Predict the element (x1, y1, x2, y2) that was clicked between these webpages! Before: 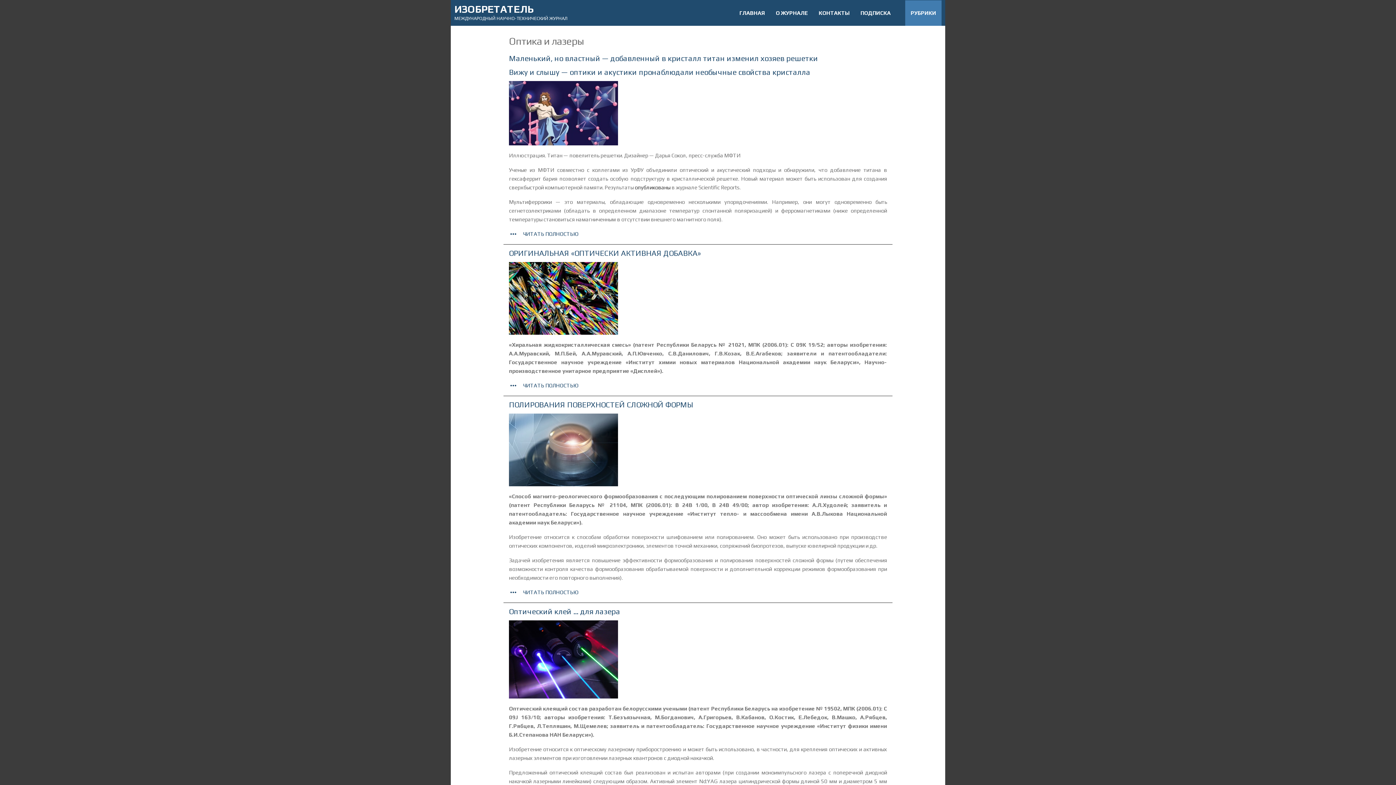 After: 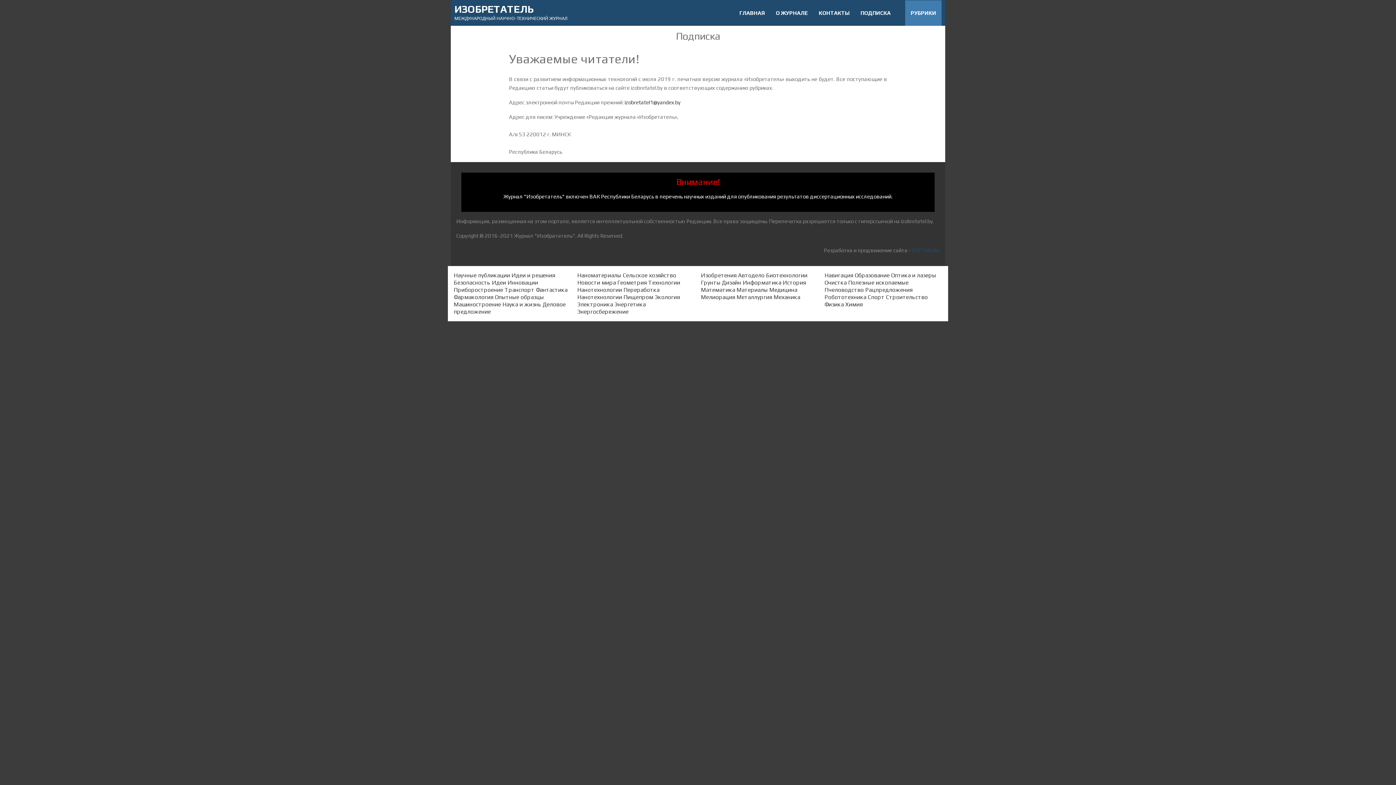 Action: label: ПОДПИСКА bbox: (860, 8, 890, 17)